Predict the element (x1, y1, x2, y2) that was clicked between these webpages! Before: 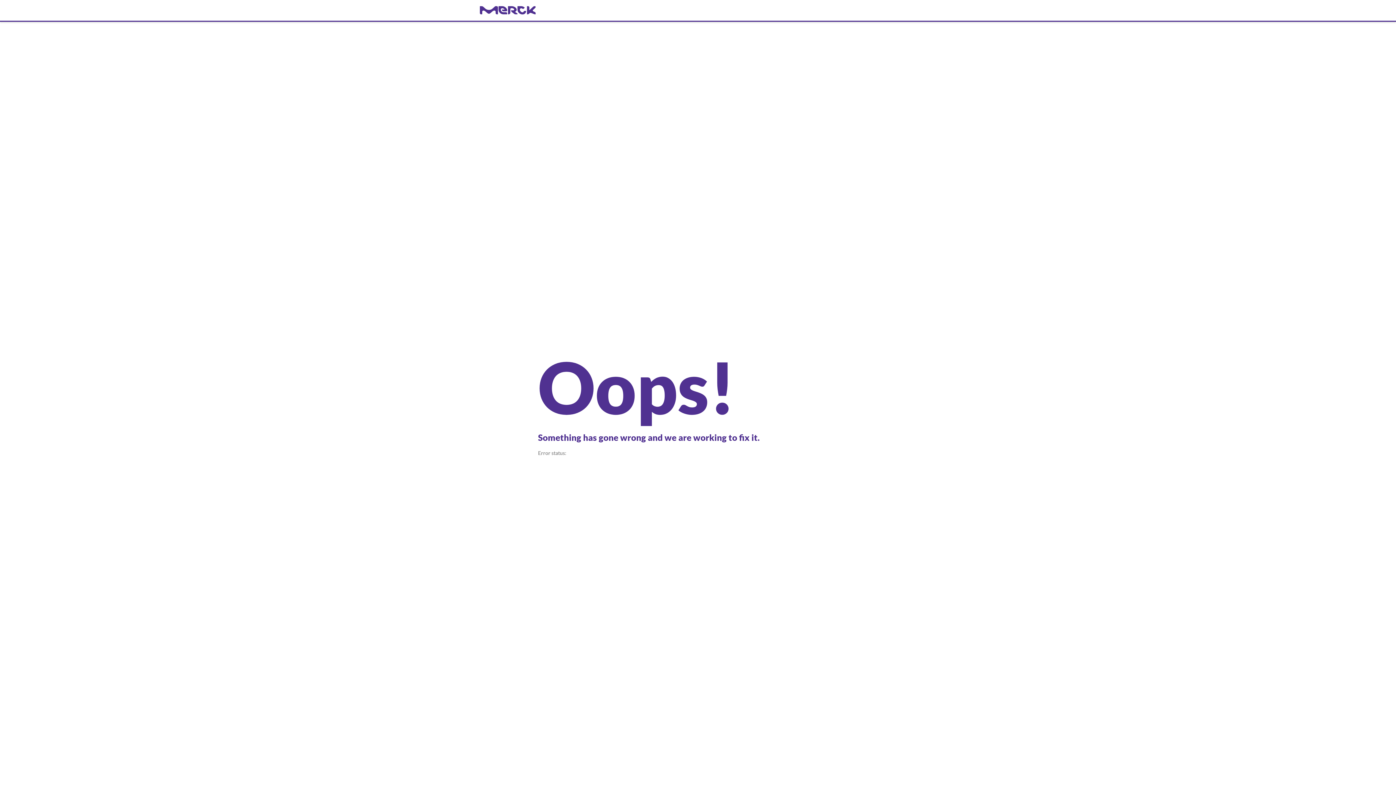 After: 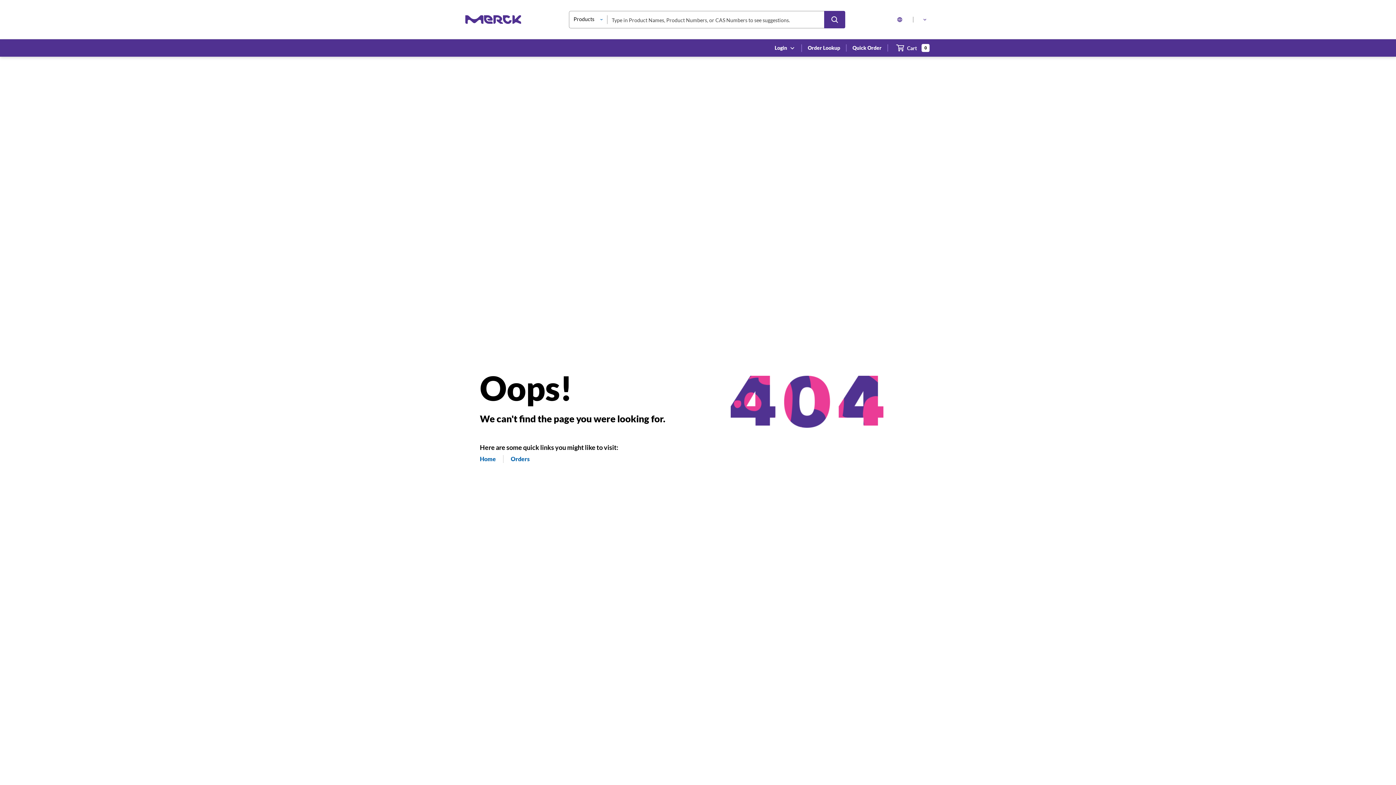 Action: bbox: (480, 6, 916, 14) label: navigate-home